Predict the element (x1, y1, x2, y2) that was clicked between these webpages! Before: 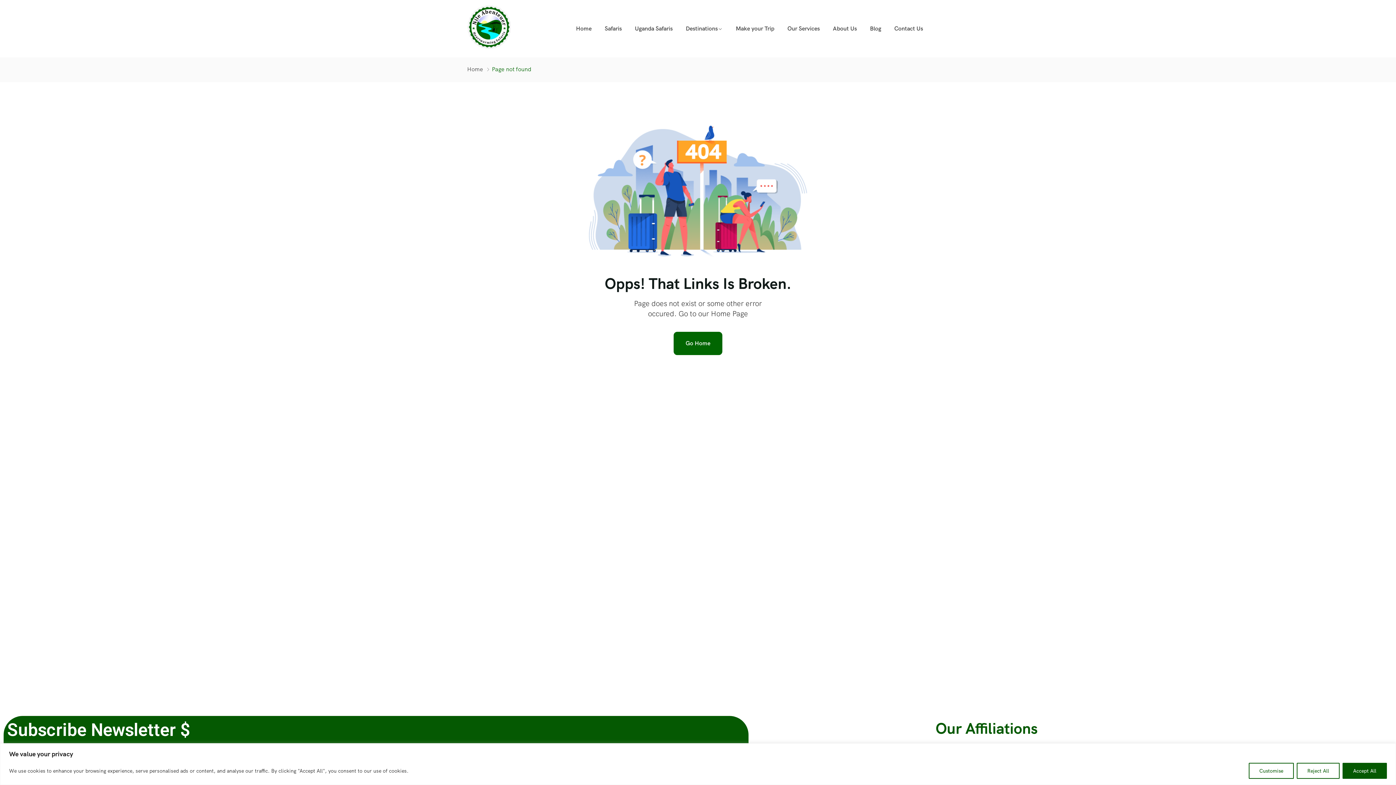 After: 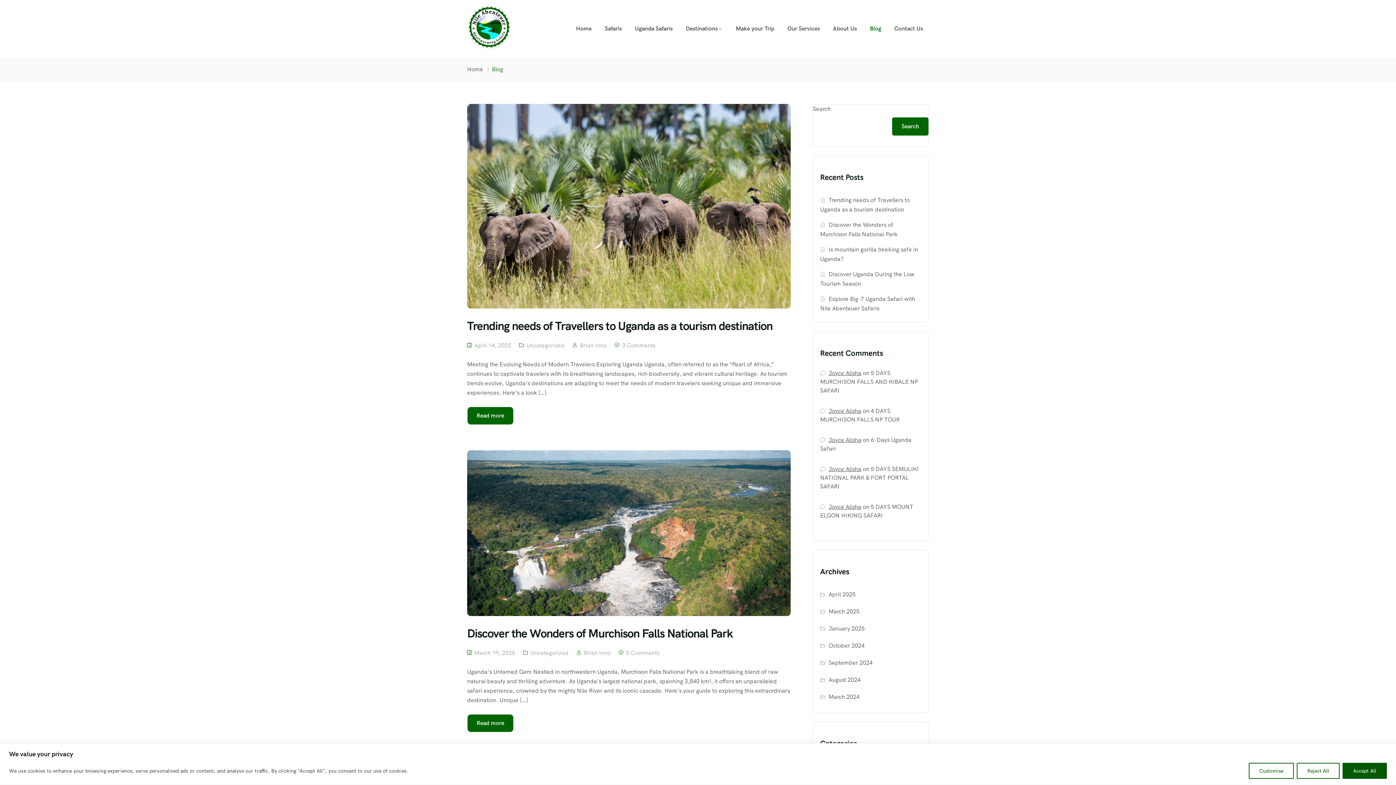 Action: bbox: (864, 18, 887, 39) label: Blog